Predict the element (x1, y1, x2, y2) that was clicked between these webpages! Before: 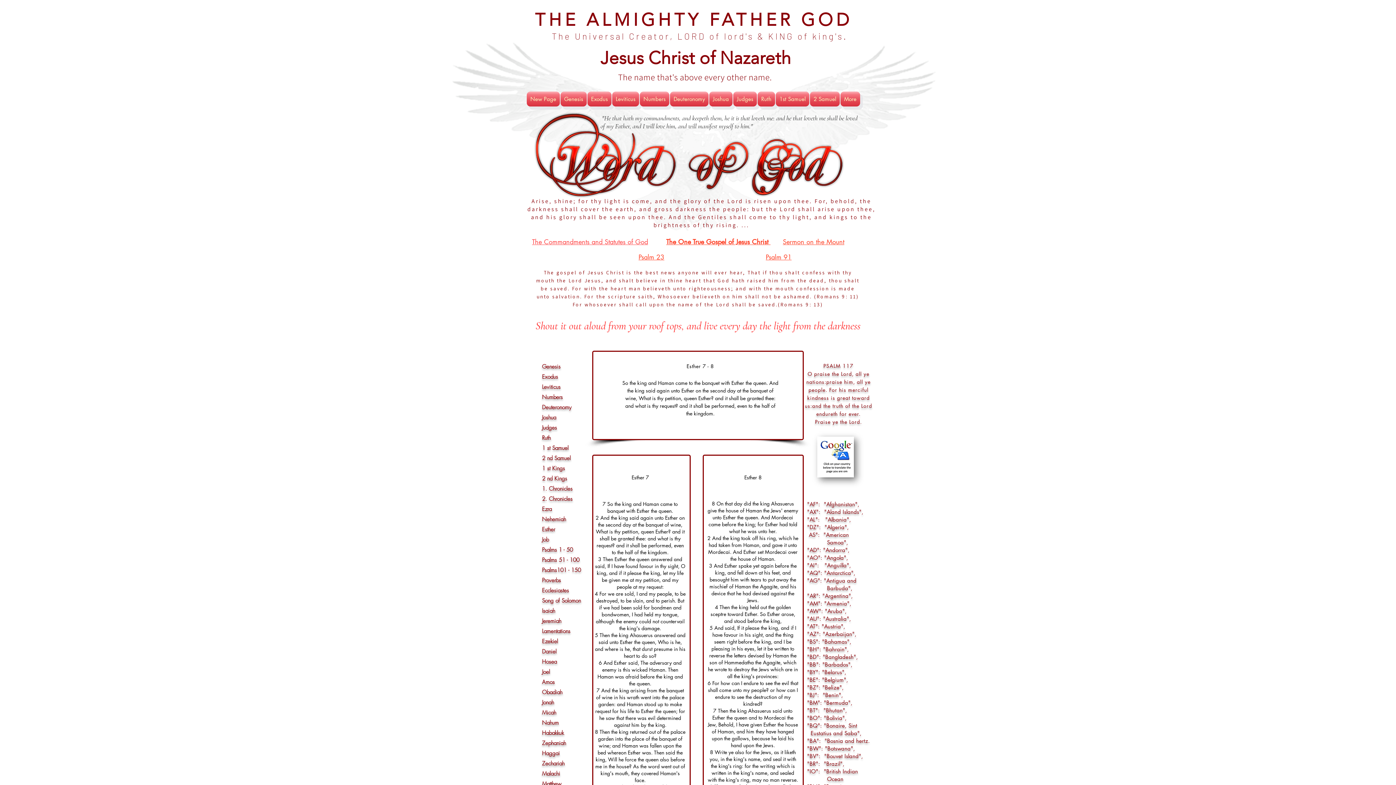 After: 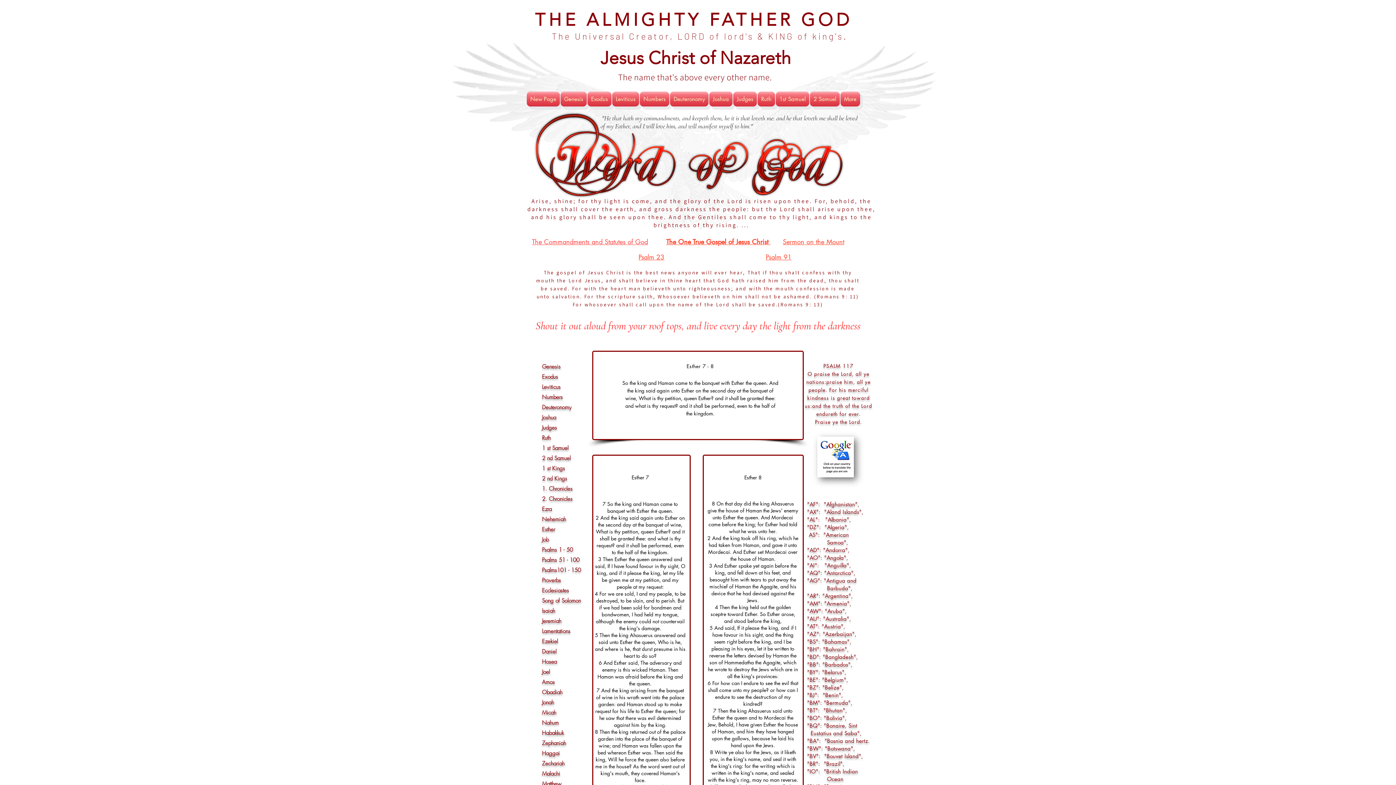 Action: label:  "DZ":  "Algeria", bbox: (805, 524, 849, 530)